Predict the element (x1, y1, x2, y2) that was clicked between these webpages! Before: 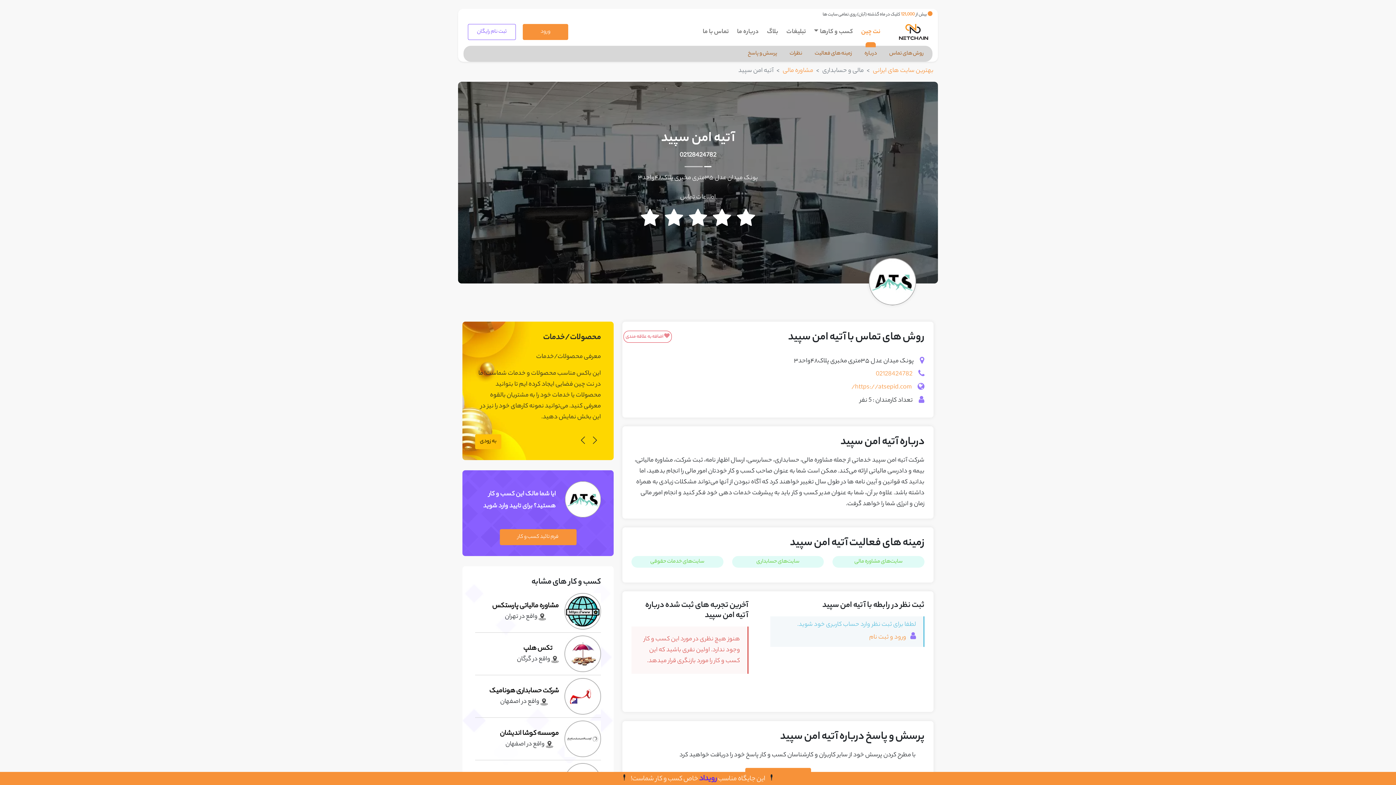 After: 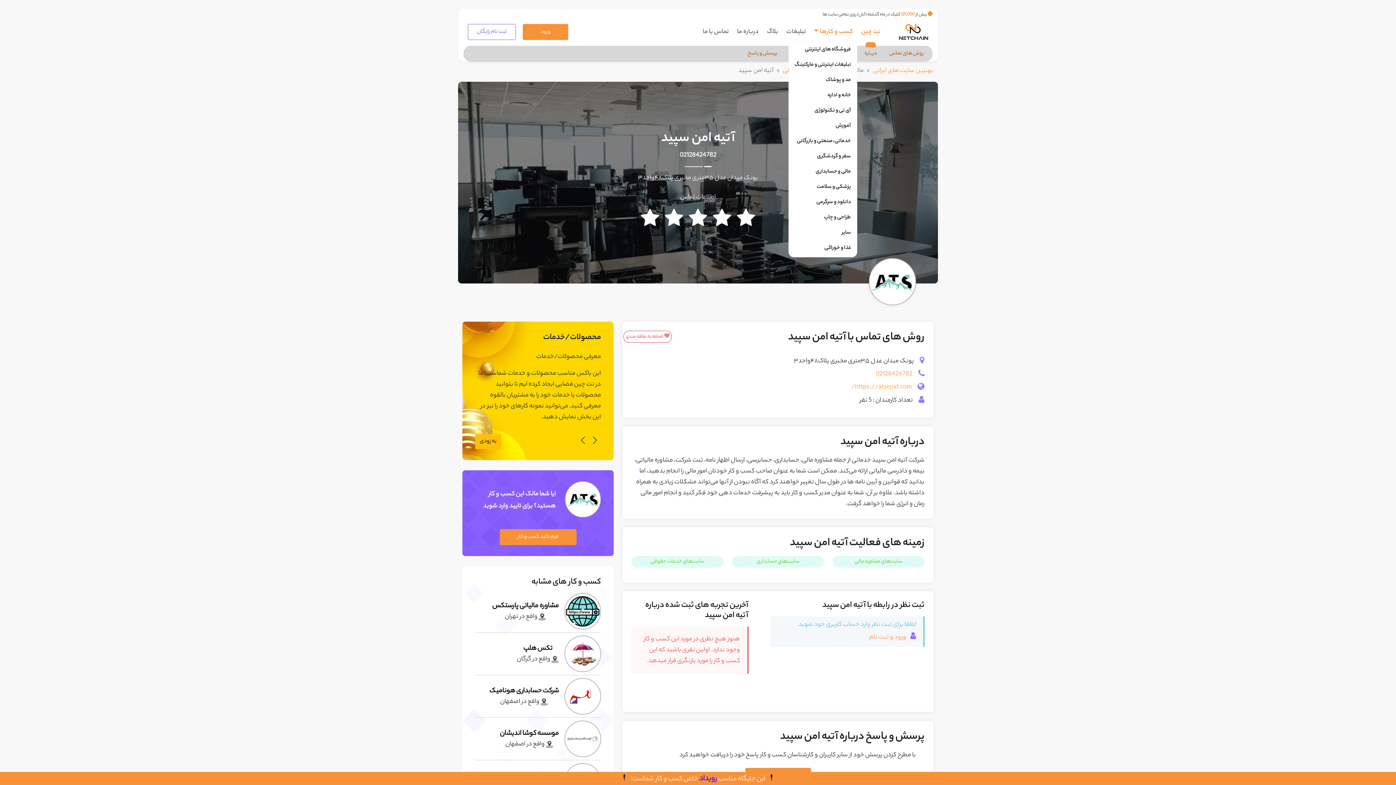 Action: bbox: (810, 24, 857, 40) label: کسب و کارها